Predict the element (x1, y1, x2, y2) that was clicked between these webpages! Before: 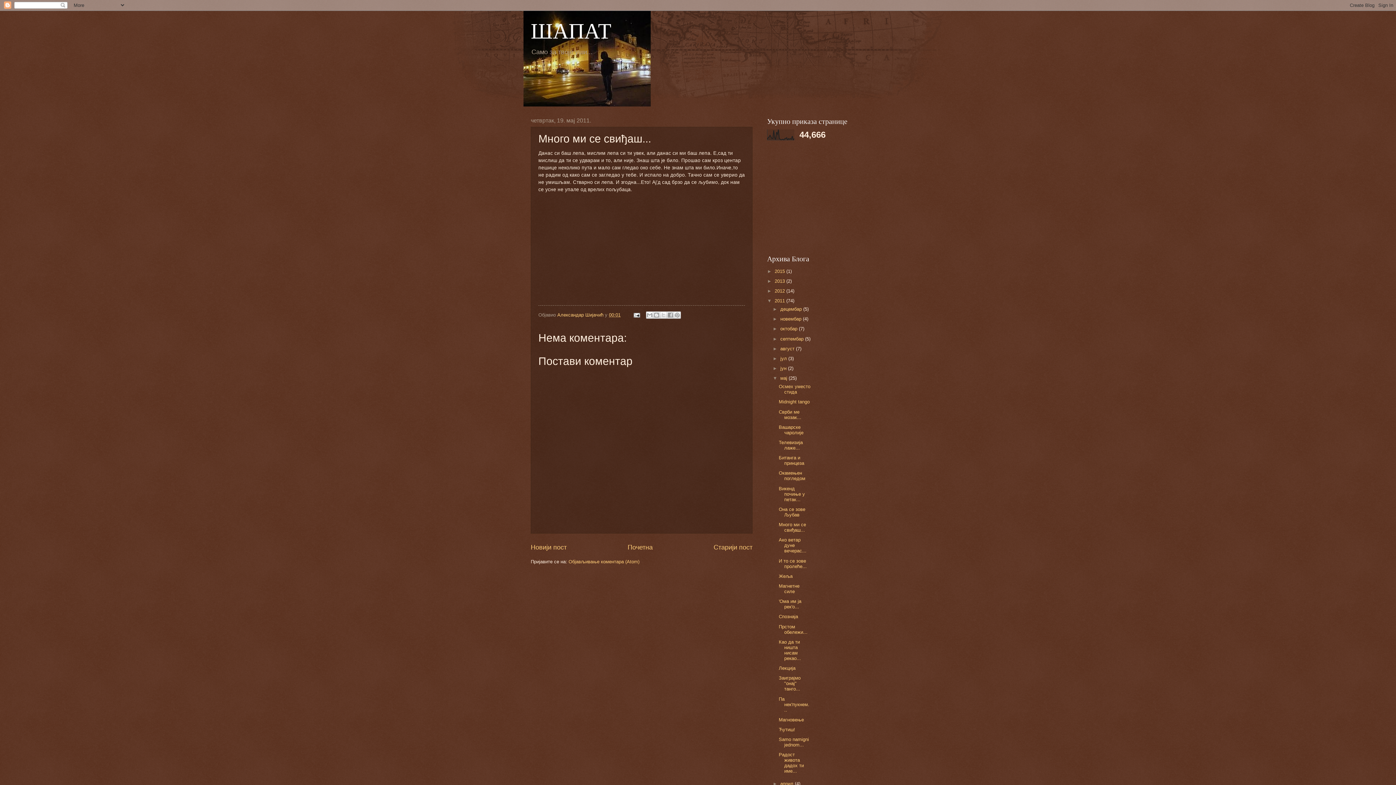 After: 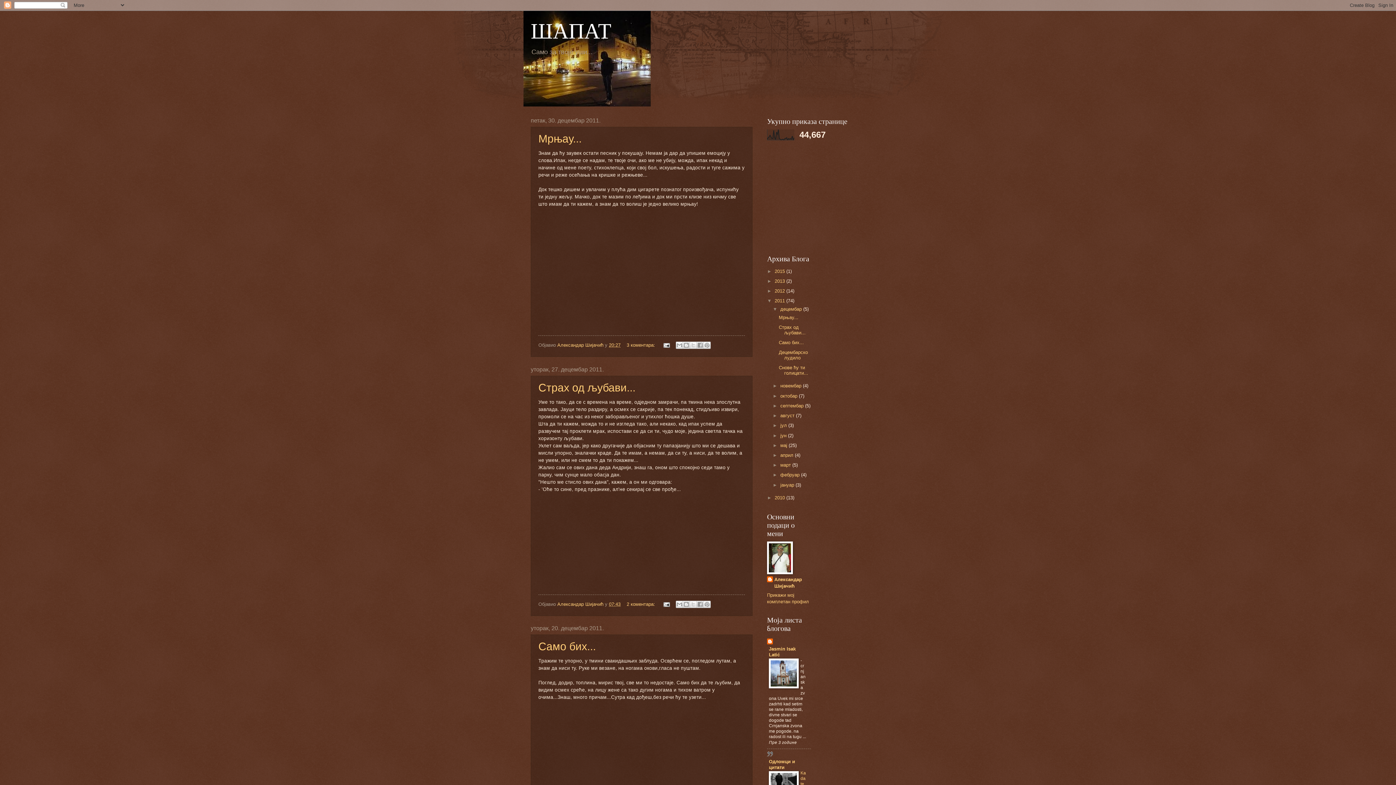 Action: label: 2011  bbox: (774, 298, 786, 303)